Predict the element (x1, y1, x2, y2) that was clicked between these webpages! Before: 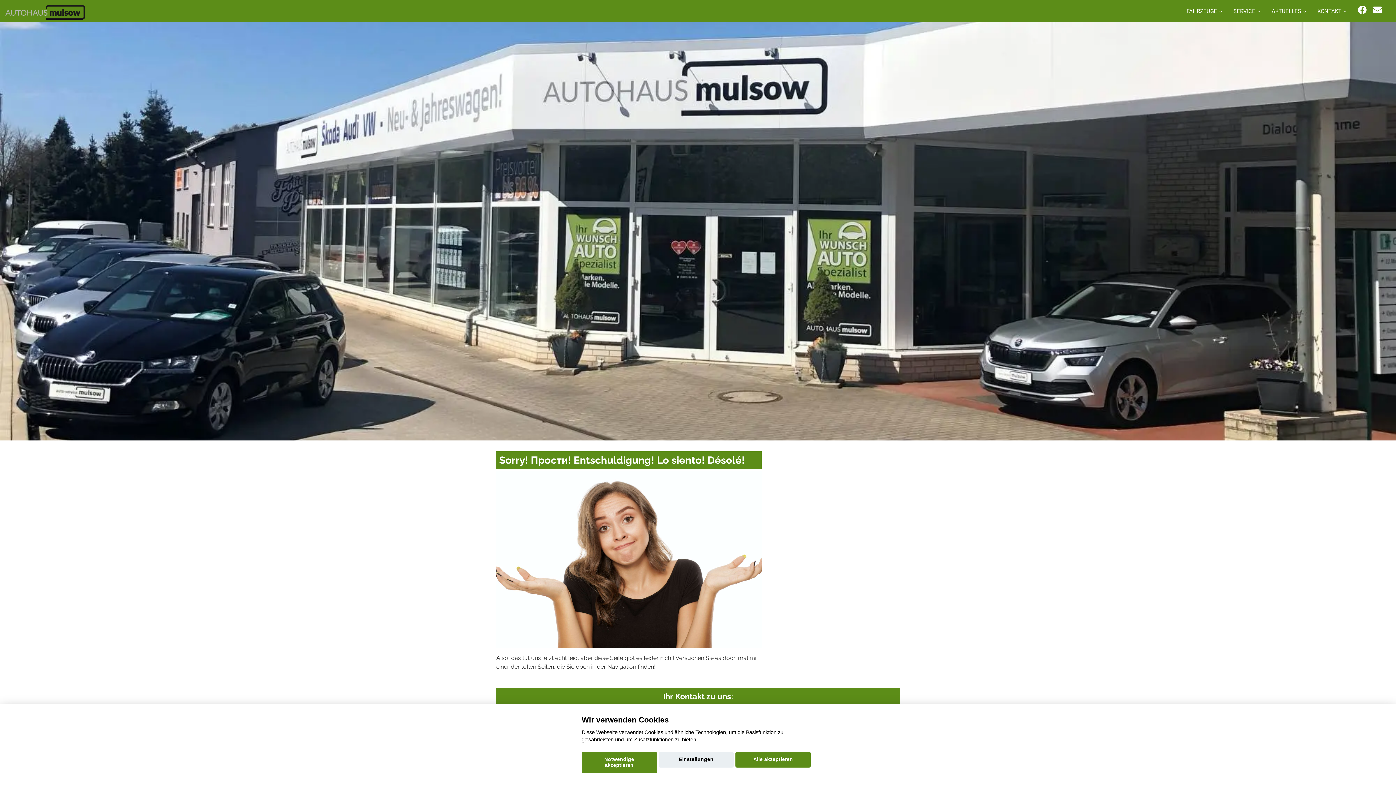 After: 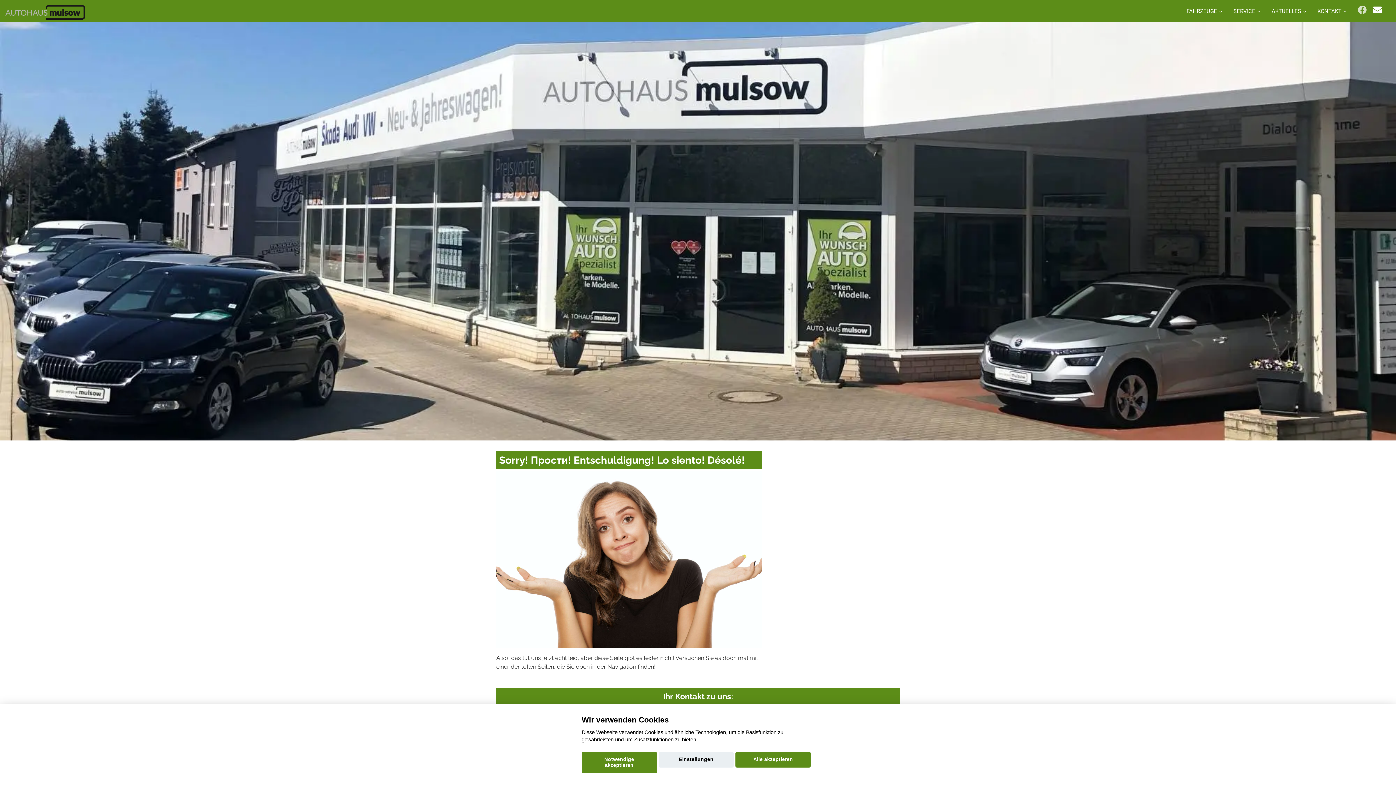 Action: bbox: (1358, 4, 1366, 15)